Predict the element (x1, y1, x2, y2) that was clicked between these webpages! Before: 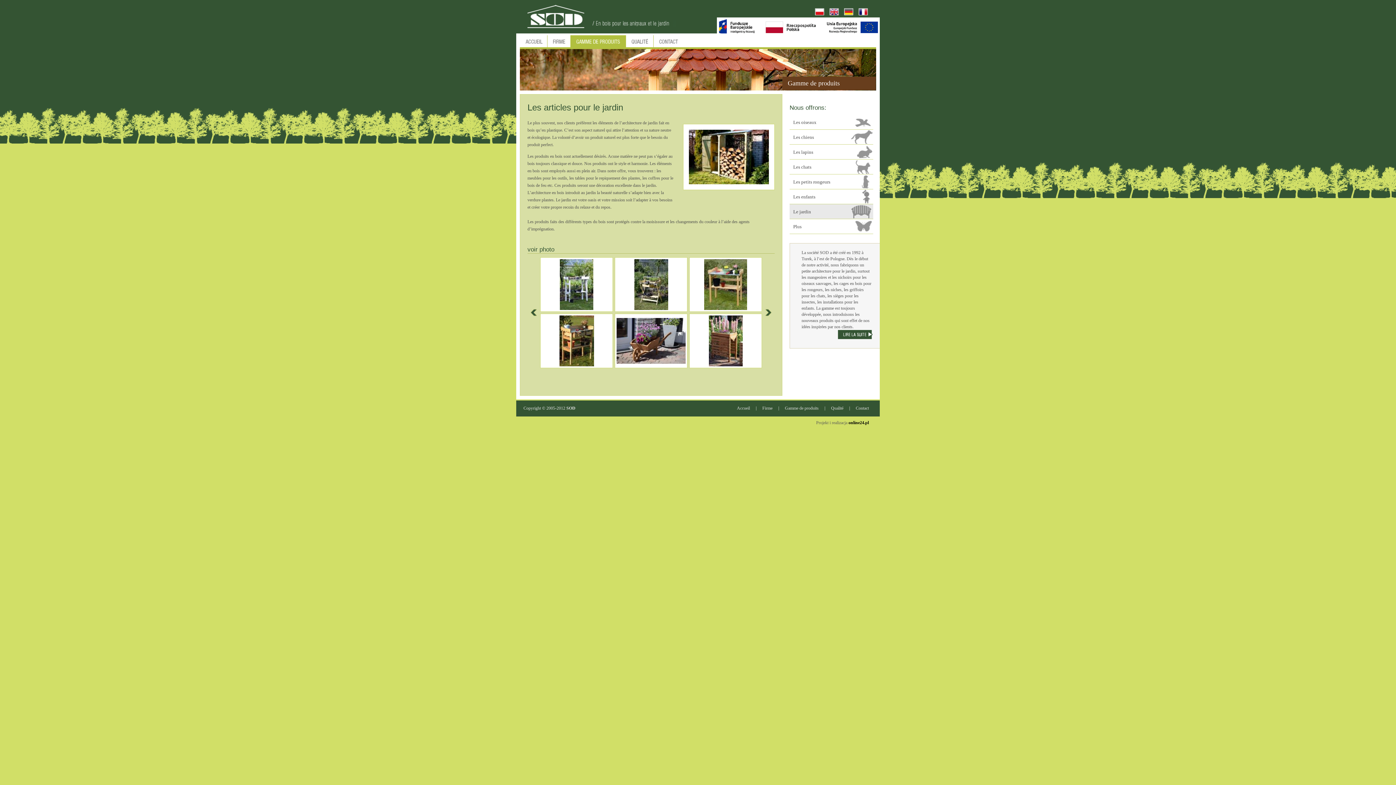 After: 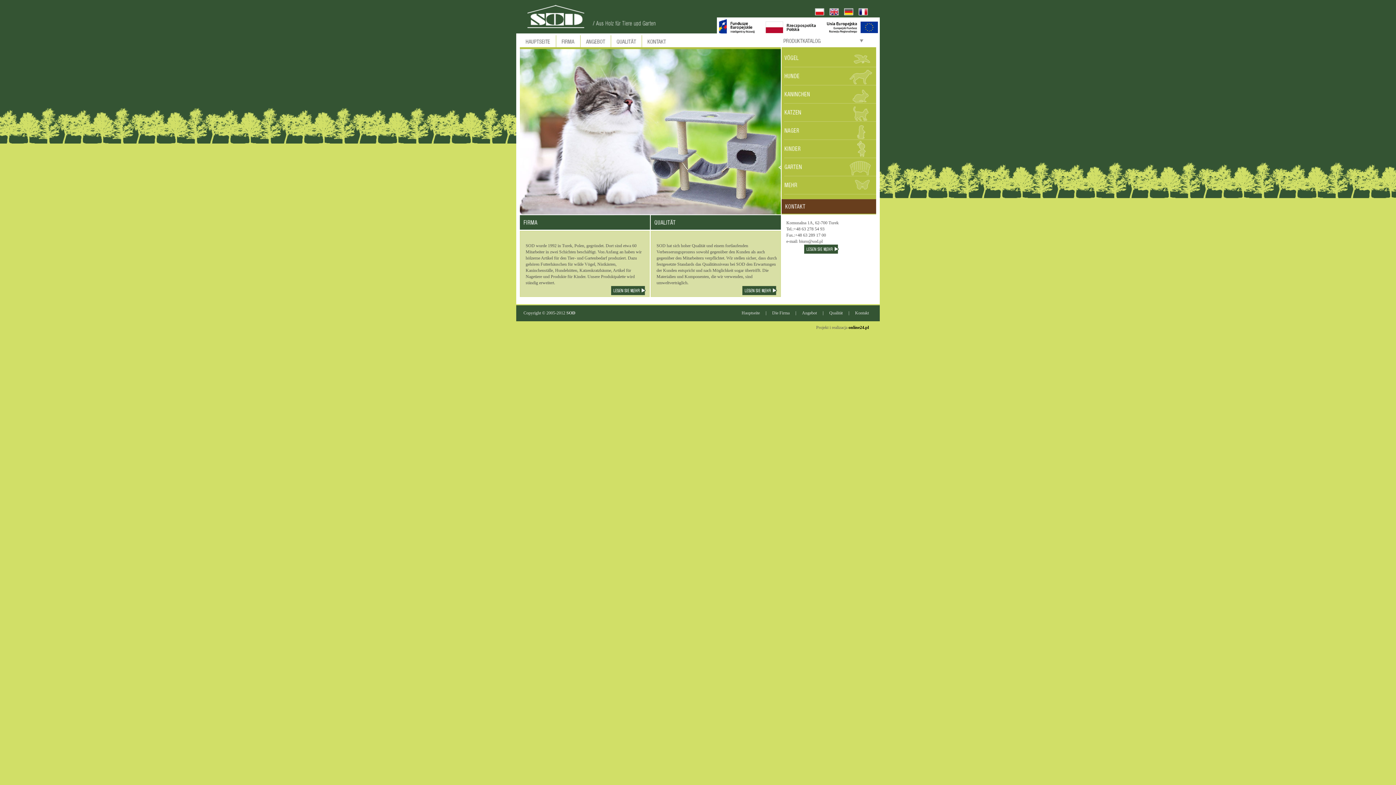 Action: bbox: (840, 12, 853, 16)